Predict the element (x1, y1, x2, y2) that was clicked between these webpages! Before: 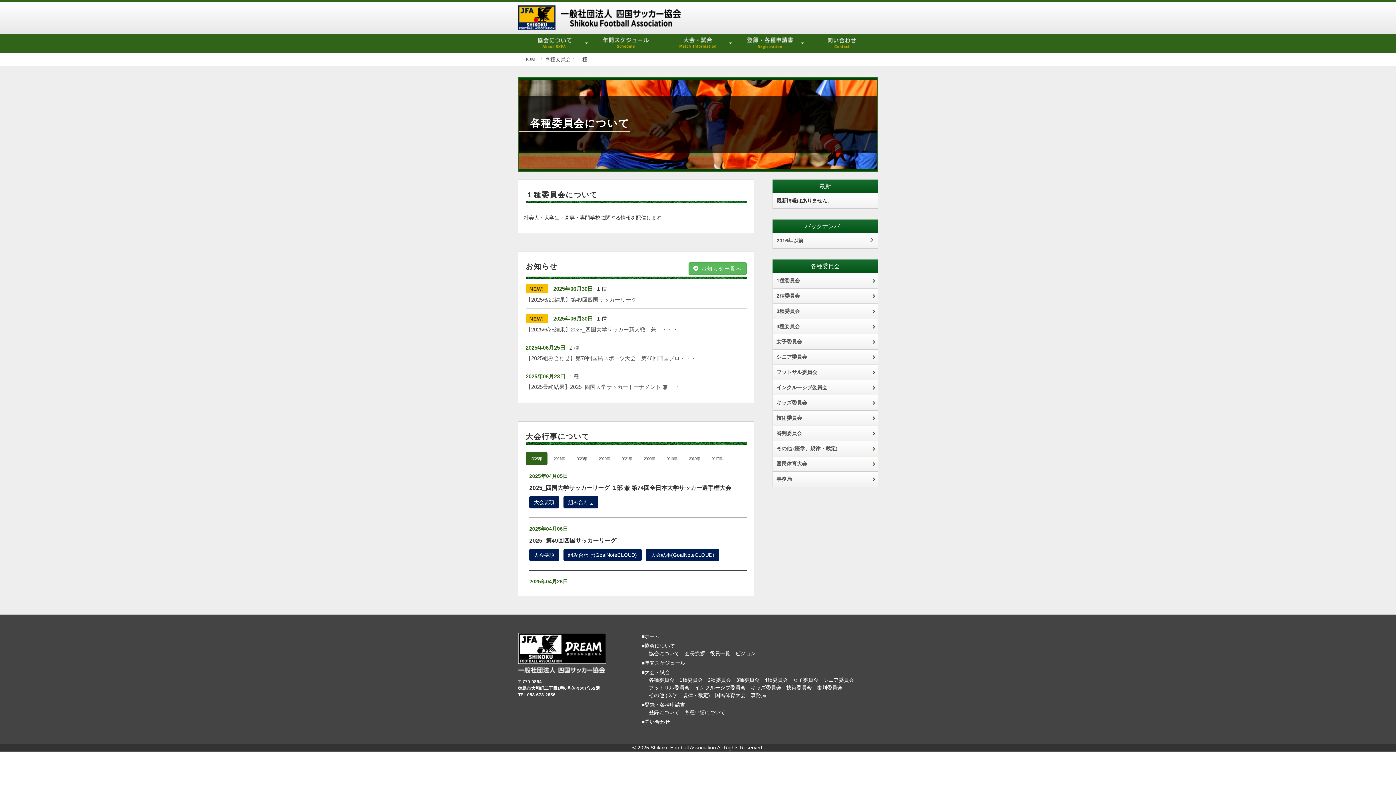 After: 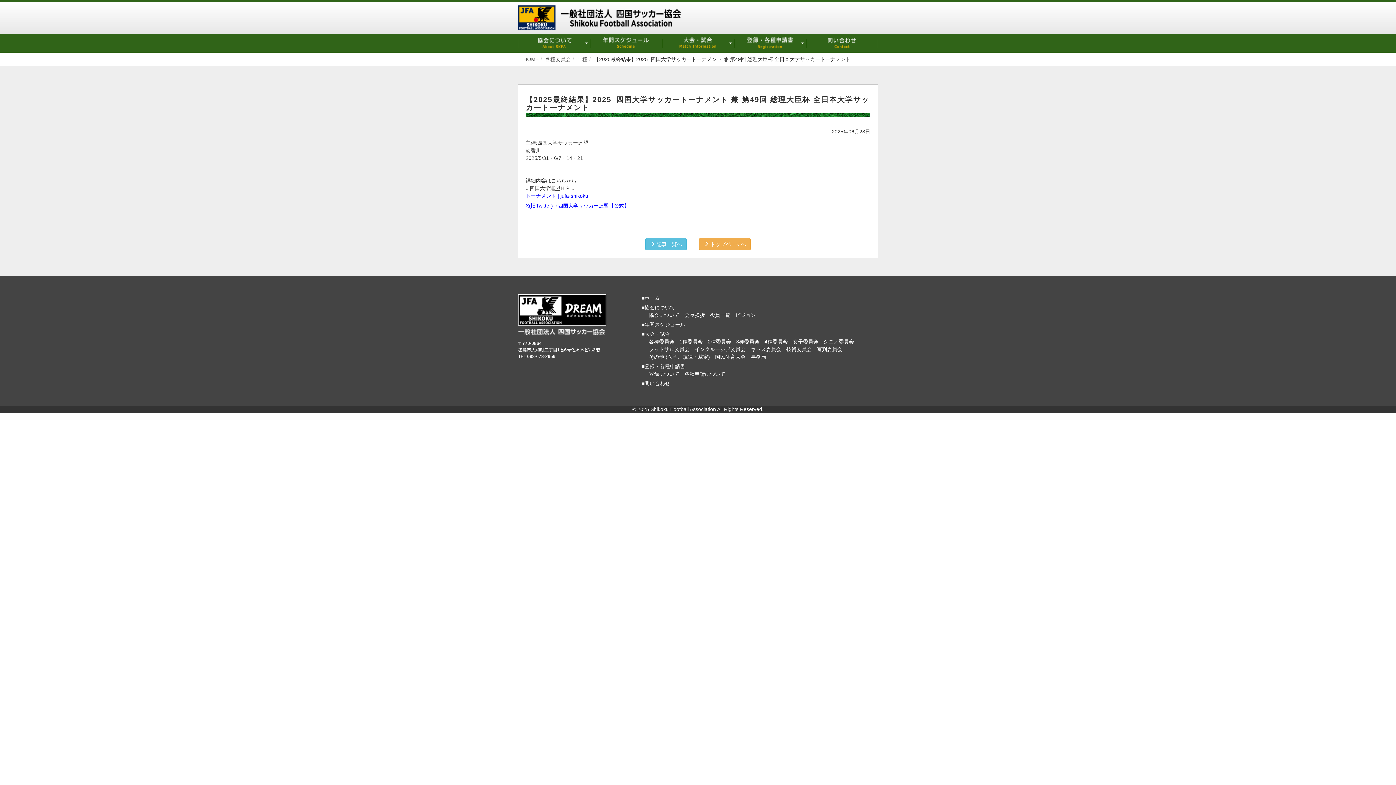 Action: label: 【2025最終結果】2025_四国大学サッカートーナメント 兼 ・・・ bbox: (525, 384, 685, 390)